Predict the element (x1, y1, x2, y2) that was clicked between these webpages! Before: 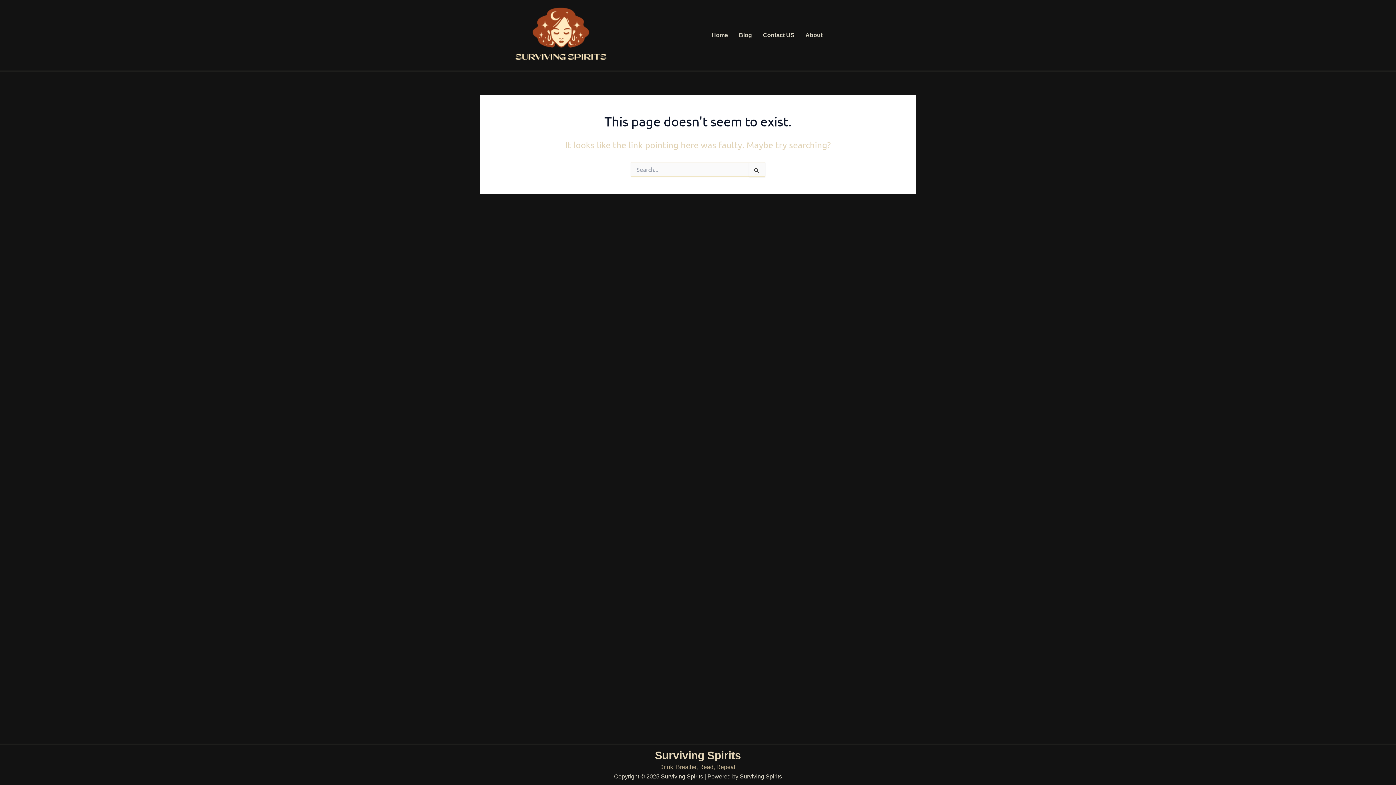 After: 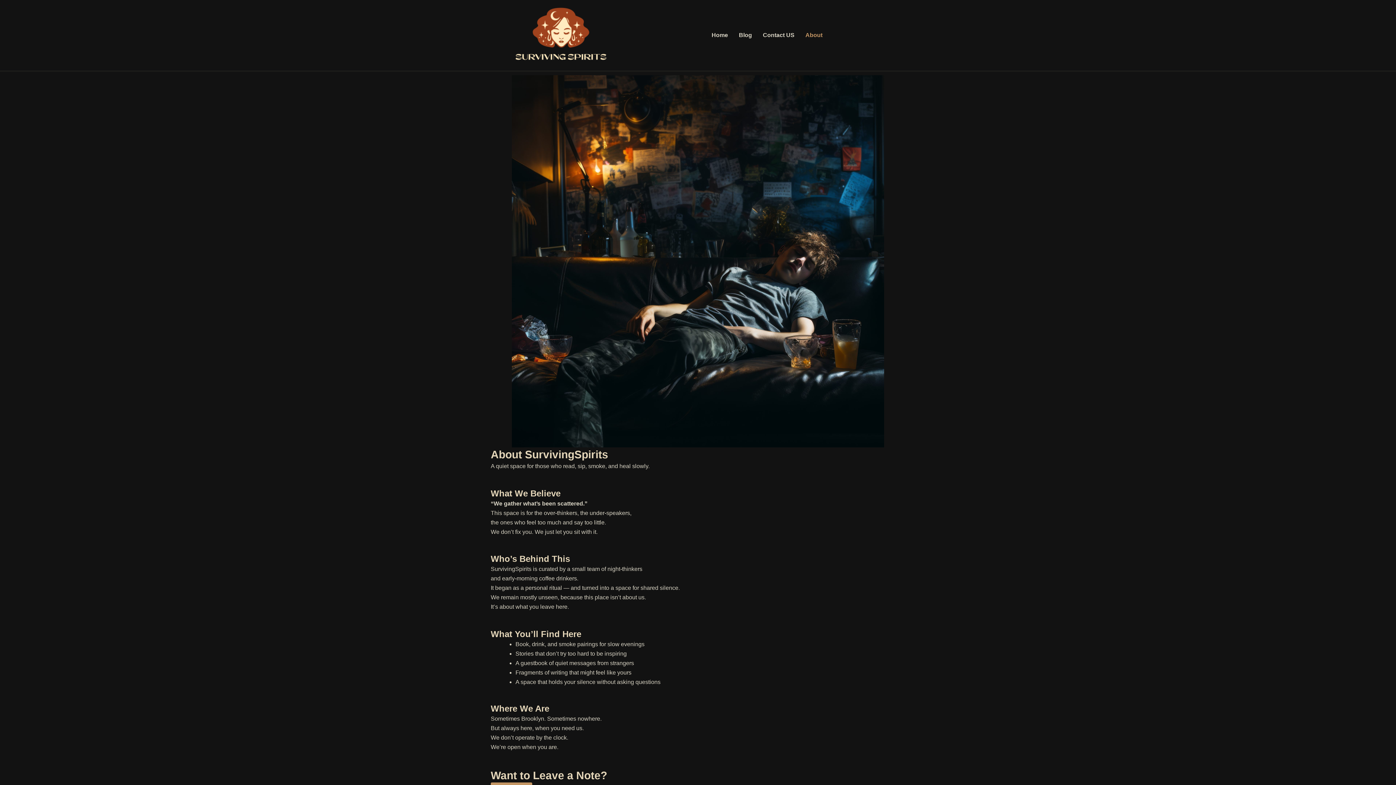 Action: label: About bbox: (800, 26, 828, 43)